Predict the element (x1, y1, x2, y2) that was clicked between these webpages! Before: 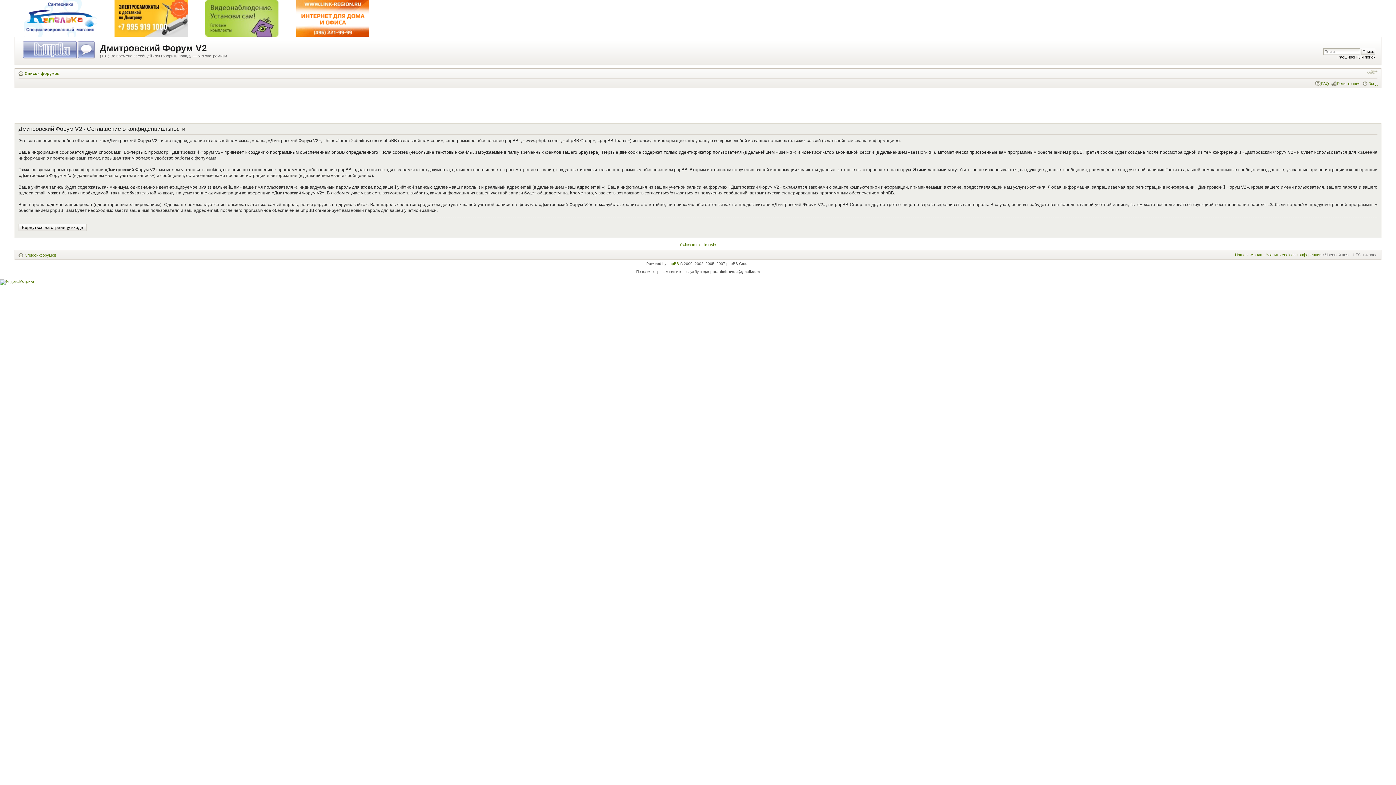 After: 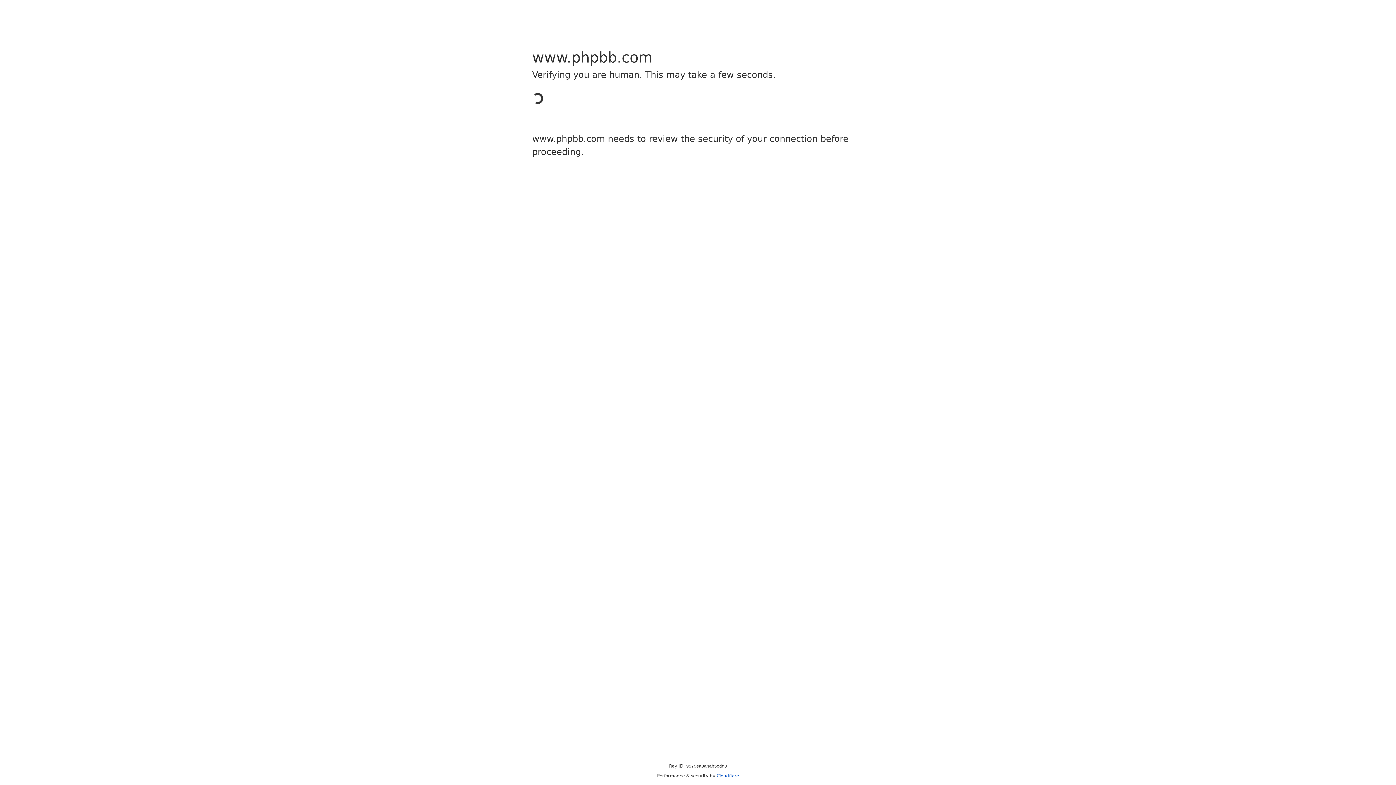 Action: label: phpBB bbox: (667, 261, 679, 265)